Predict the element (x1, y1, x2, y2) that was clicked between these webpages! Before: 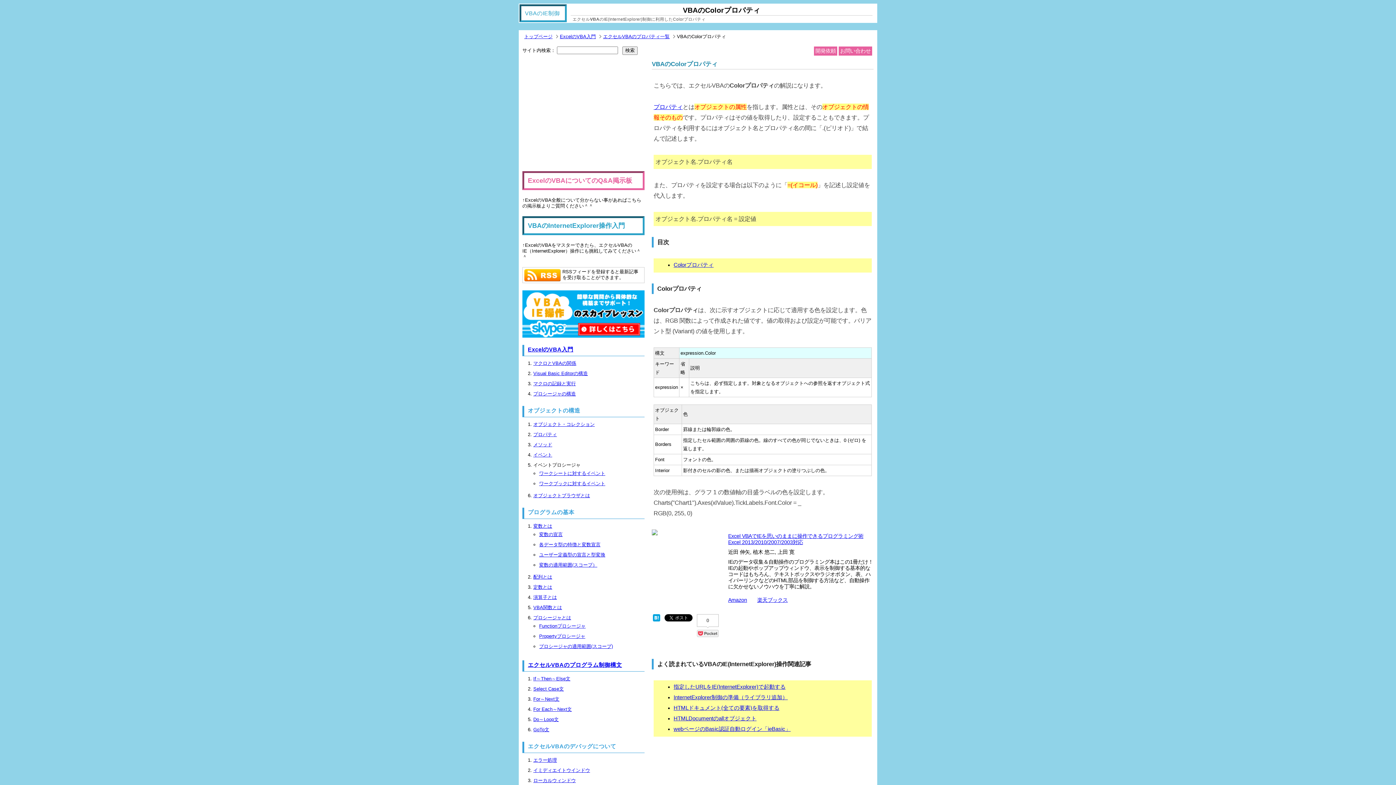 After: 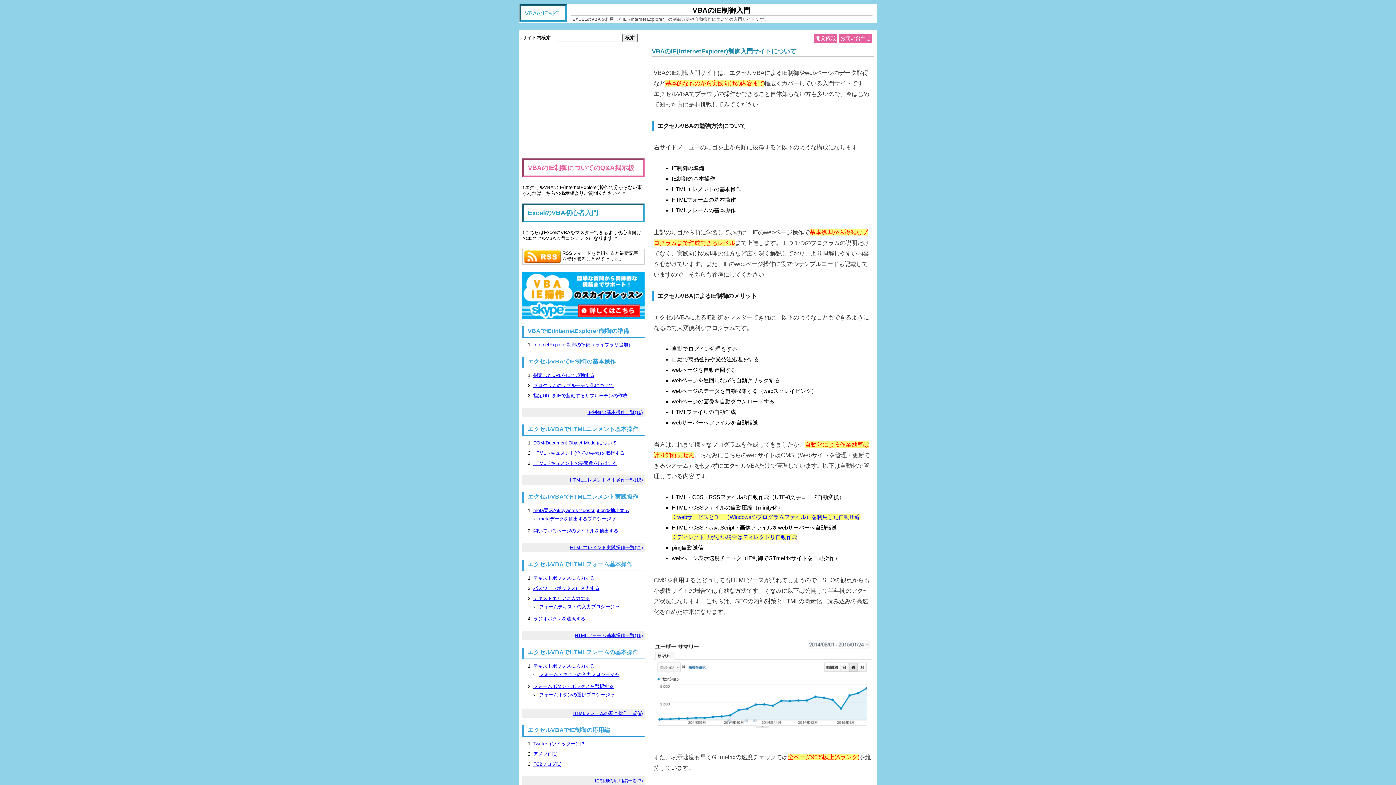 Action: bbox: (524, 33, 558, 39) label: トップページ